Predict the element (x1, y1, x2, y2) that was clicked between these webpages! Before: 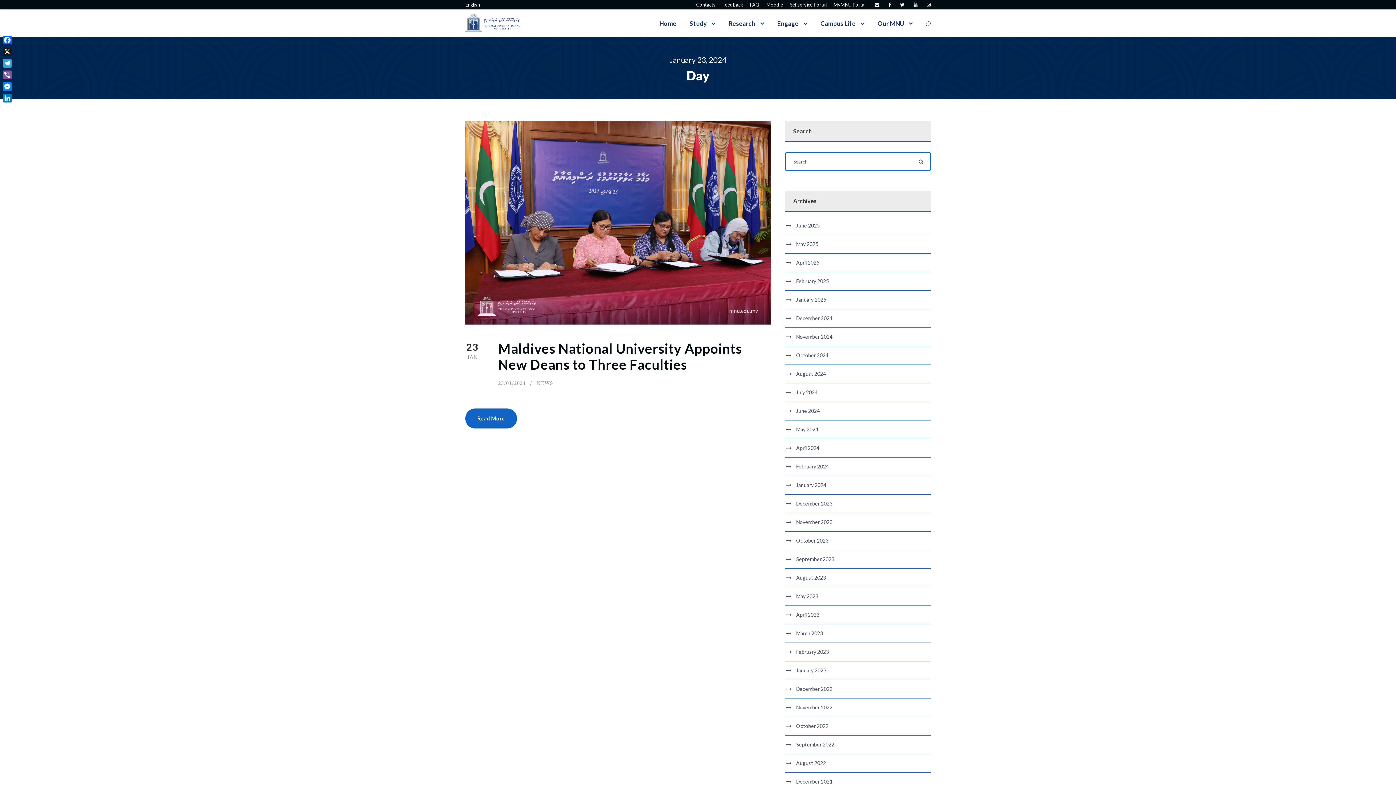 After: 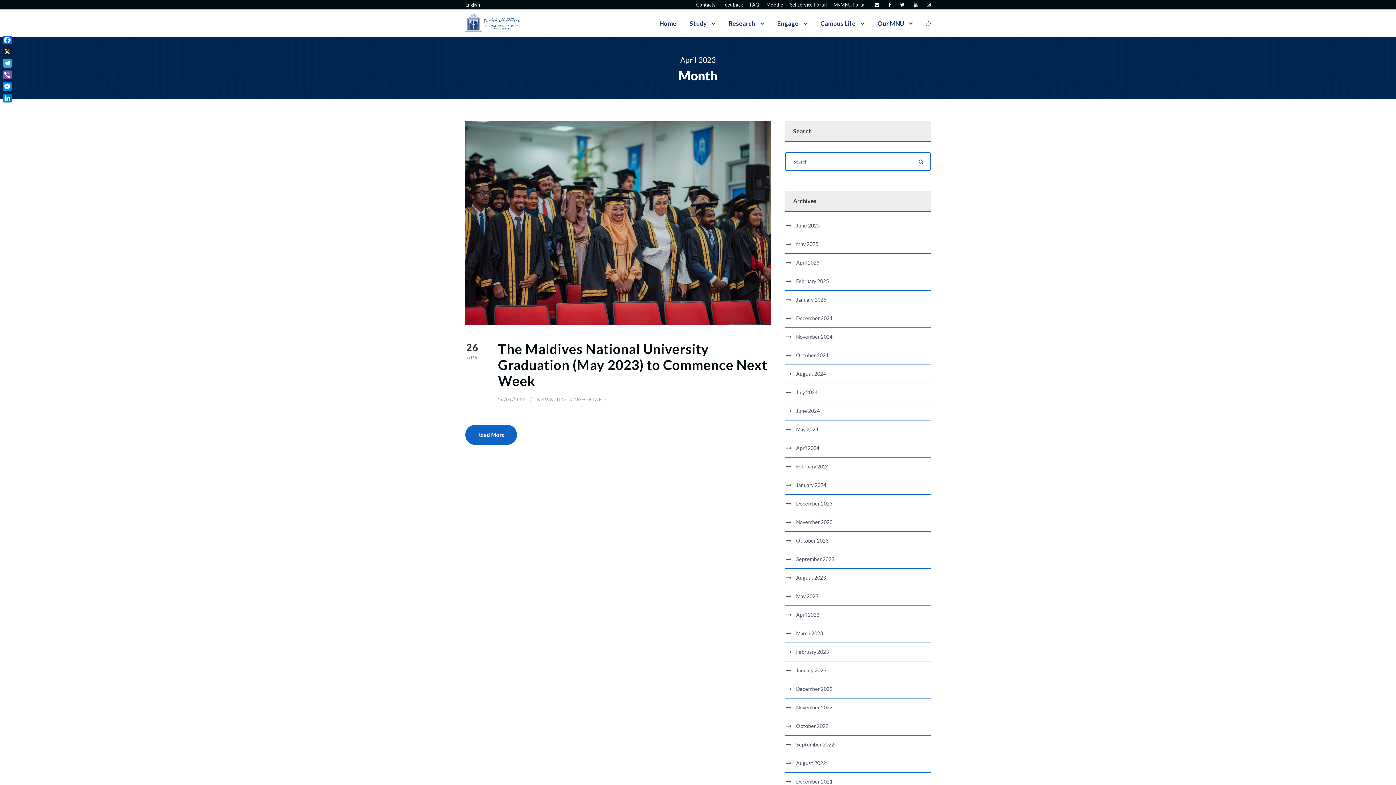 Action: label: April 2023 bbox: (796, 612, 819, 618)